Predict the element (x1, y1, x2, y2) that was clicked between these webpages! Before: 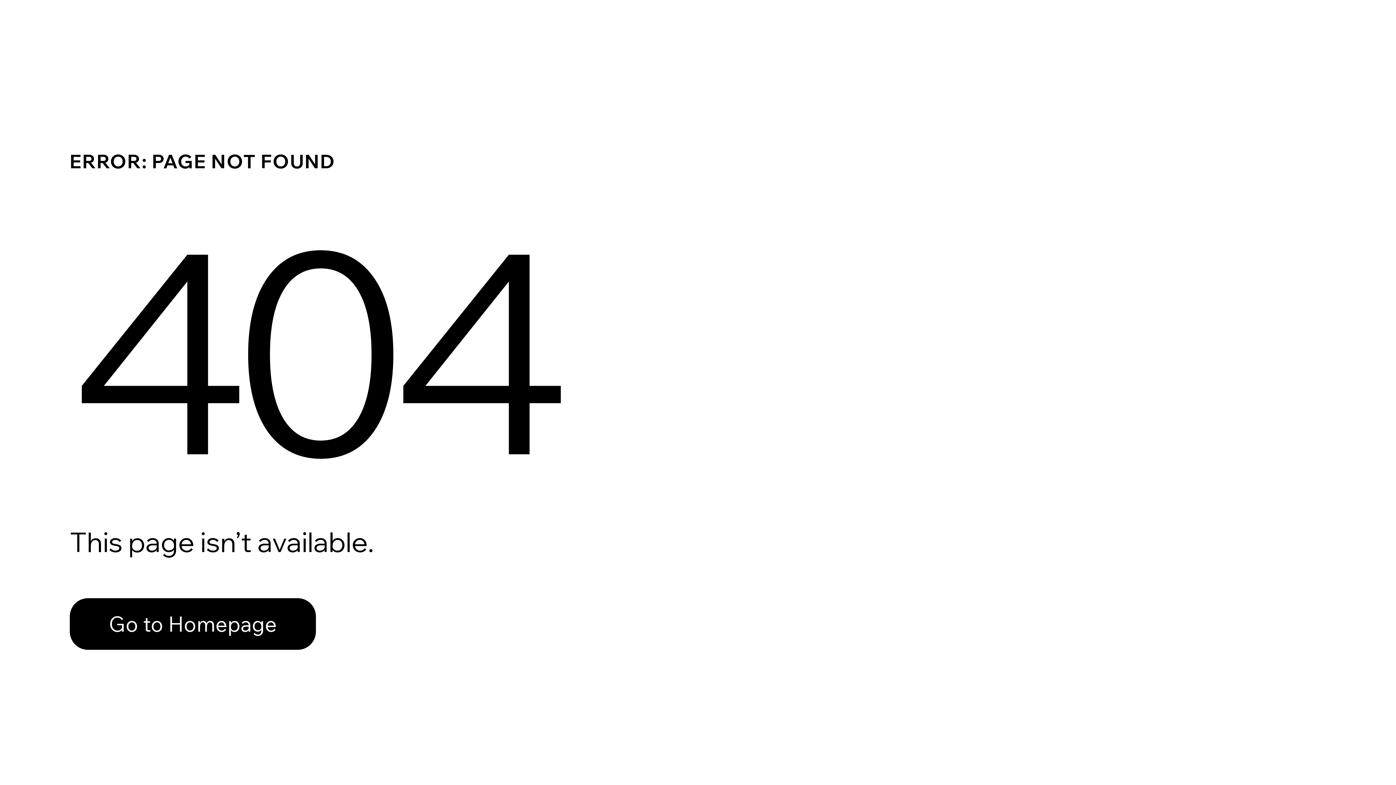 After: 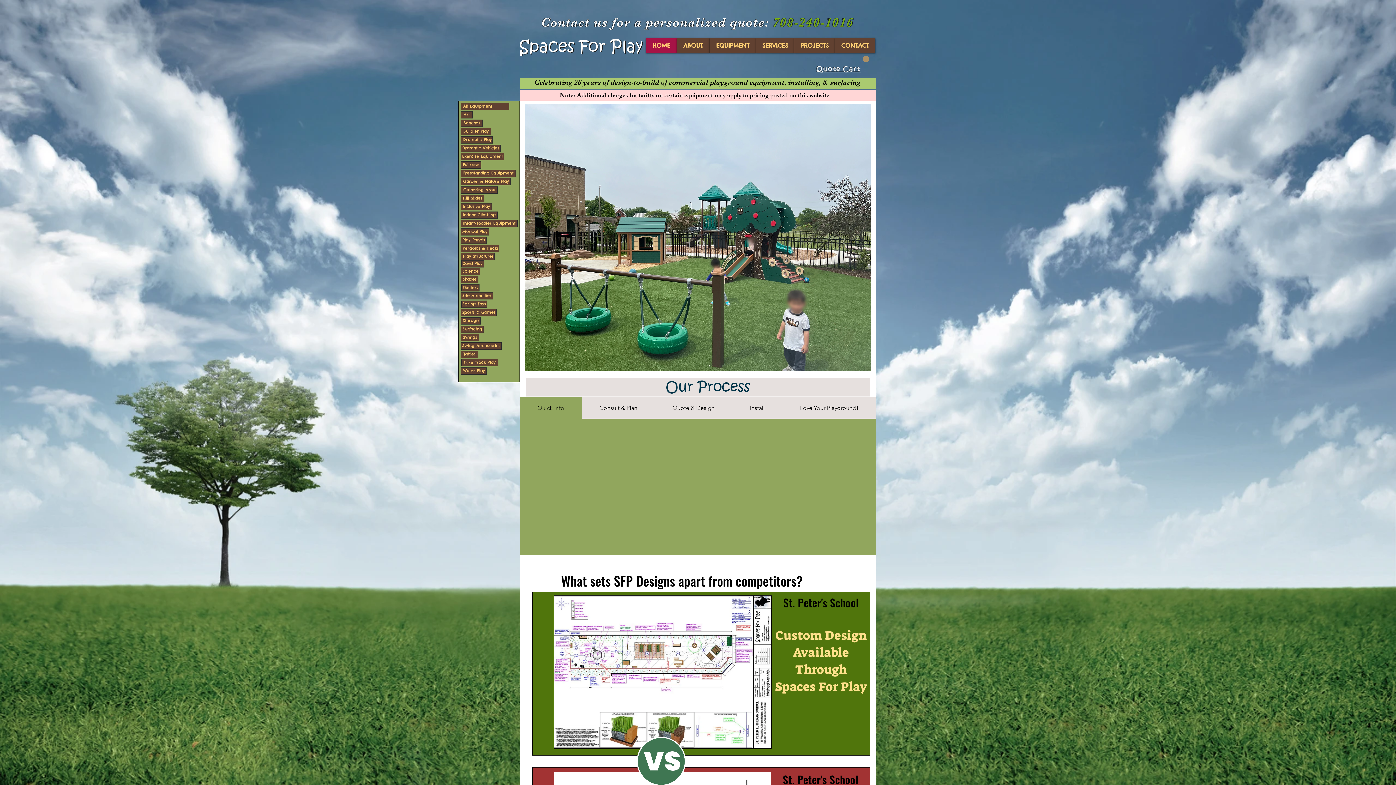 Action: bbox: (69, 598, 316, 650) label: Go to Homepage